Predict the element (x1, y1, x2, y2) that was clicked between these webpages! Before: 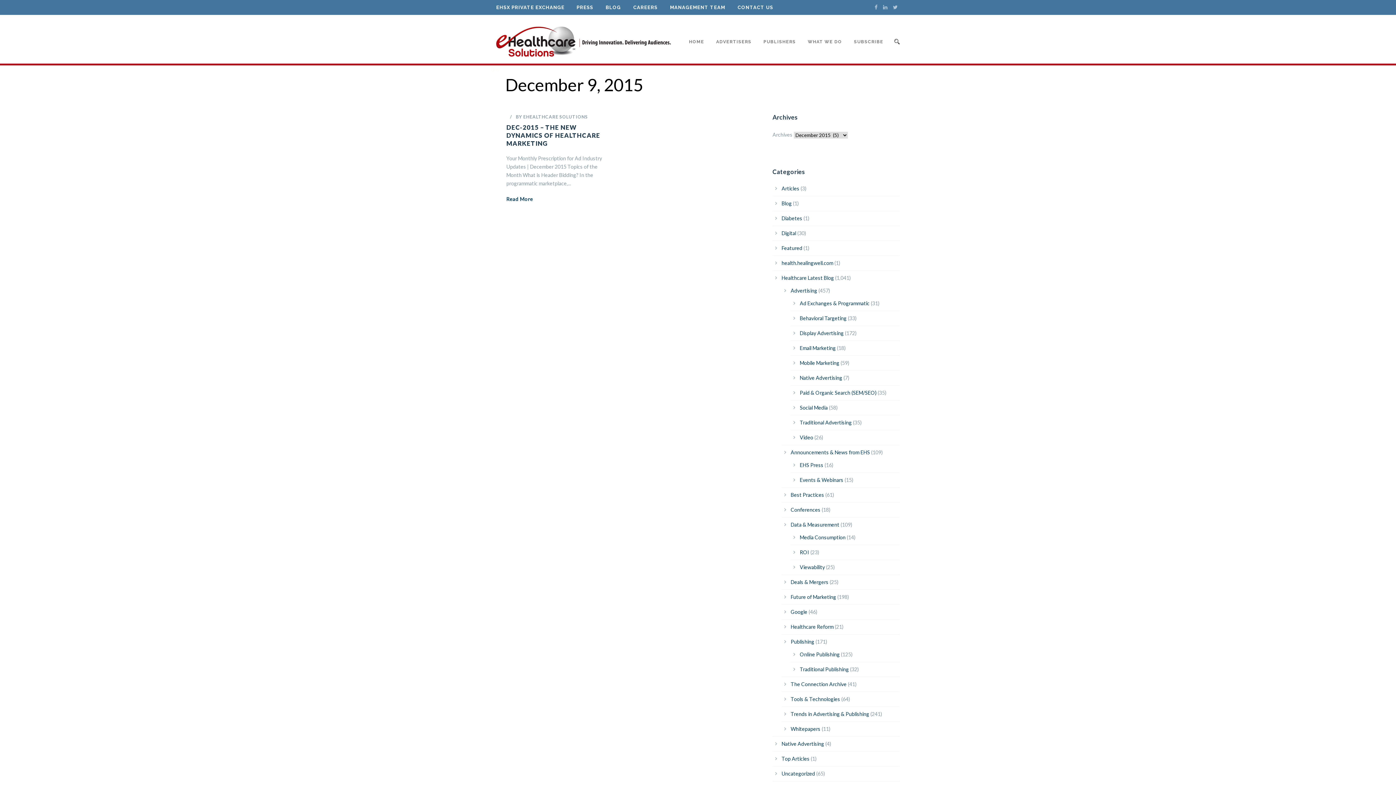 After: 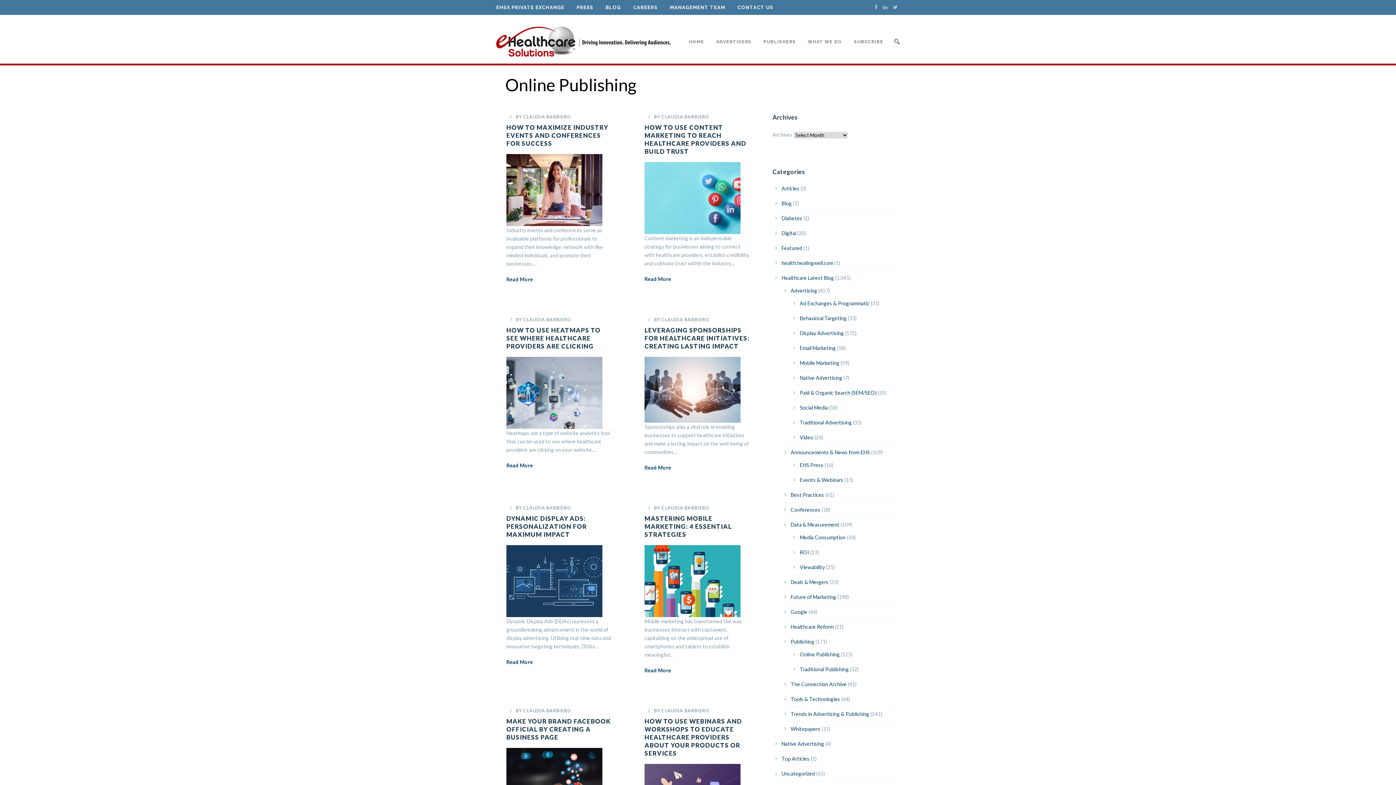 Action: label: Online Publishing bbox: (800, 651, 840, 657)